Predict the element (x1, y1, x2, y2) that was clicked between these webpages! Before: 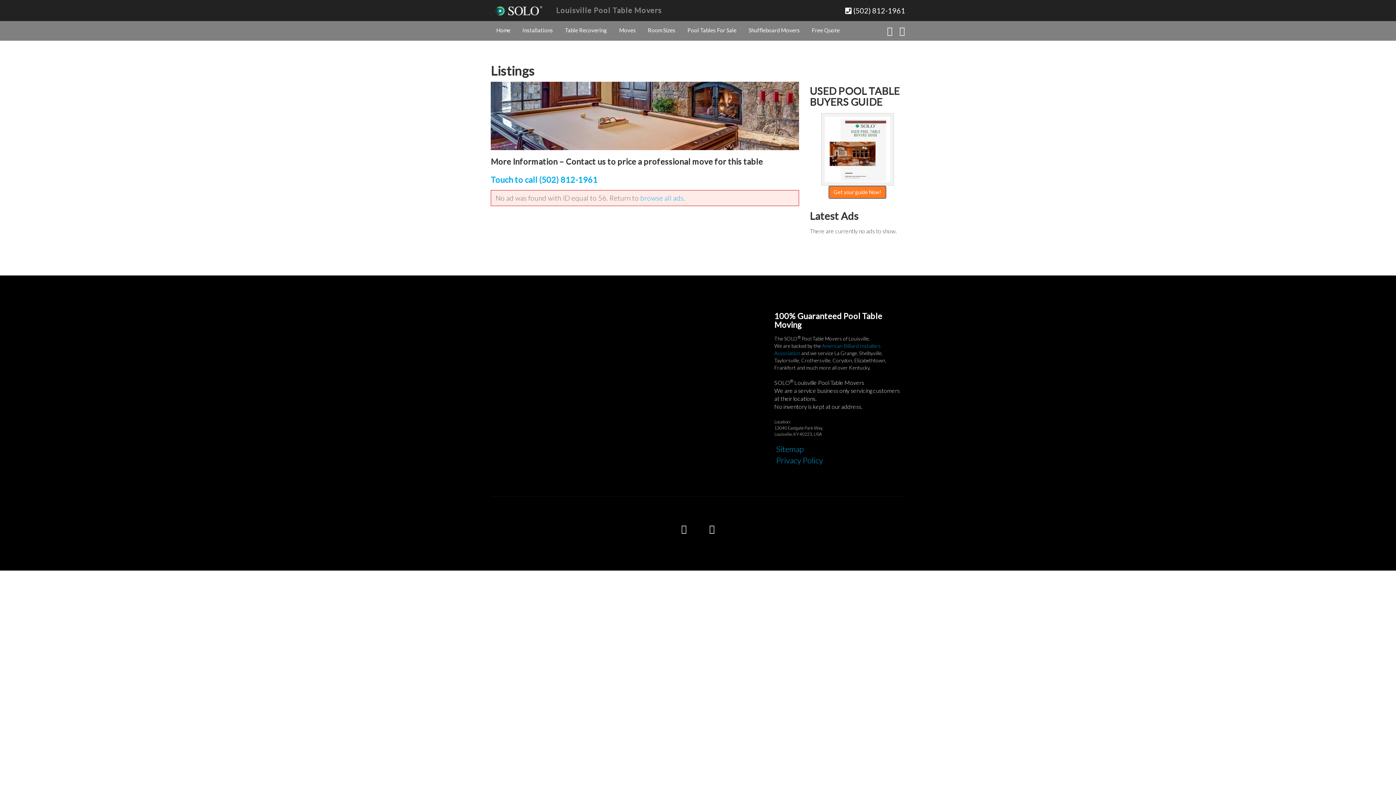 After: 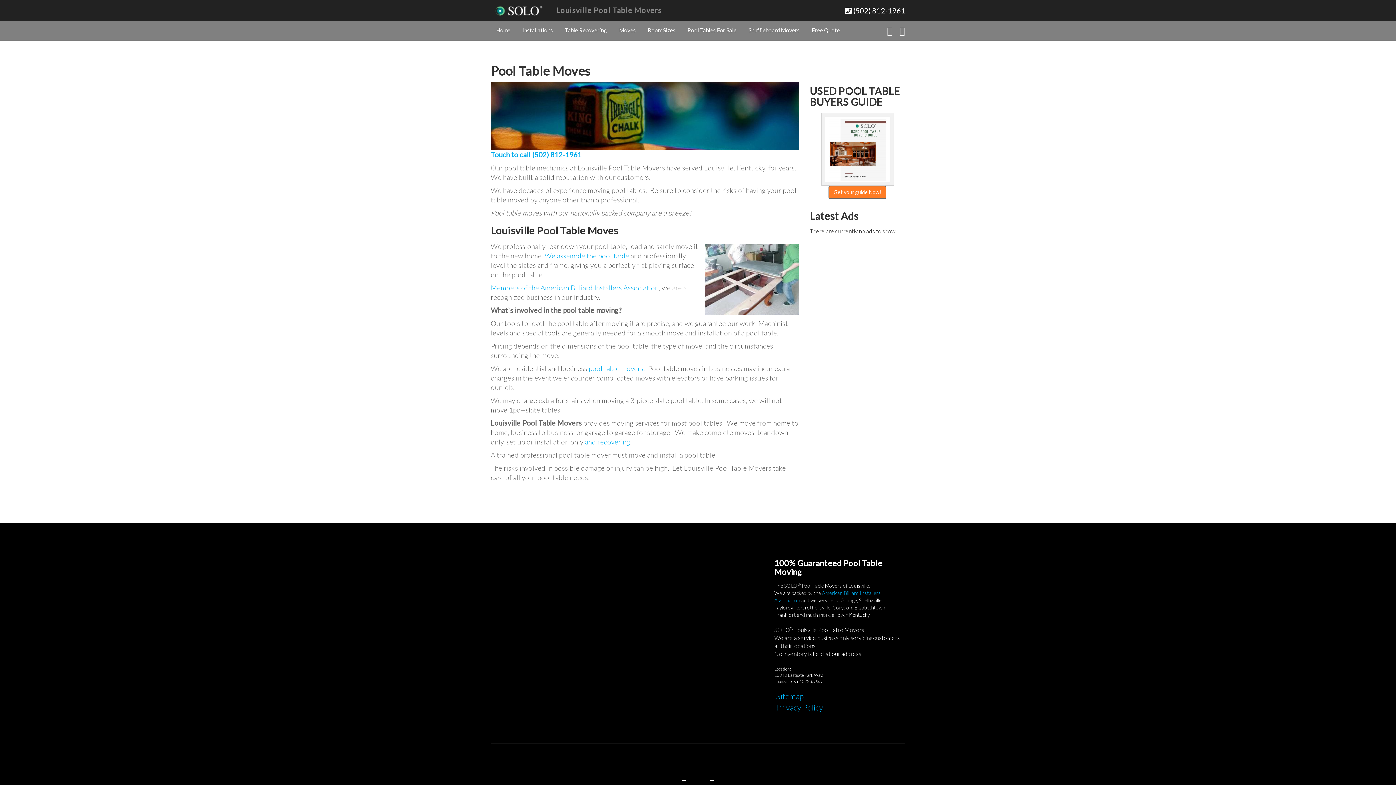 Action: label: Moves bbox: (613, 21, 641, 39)